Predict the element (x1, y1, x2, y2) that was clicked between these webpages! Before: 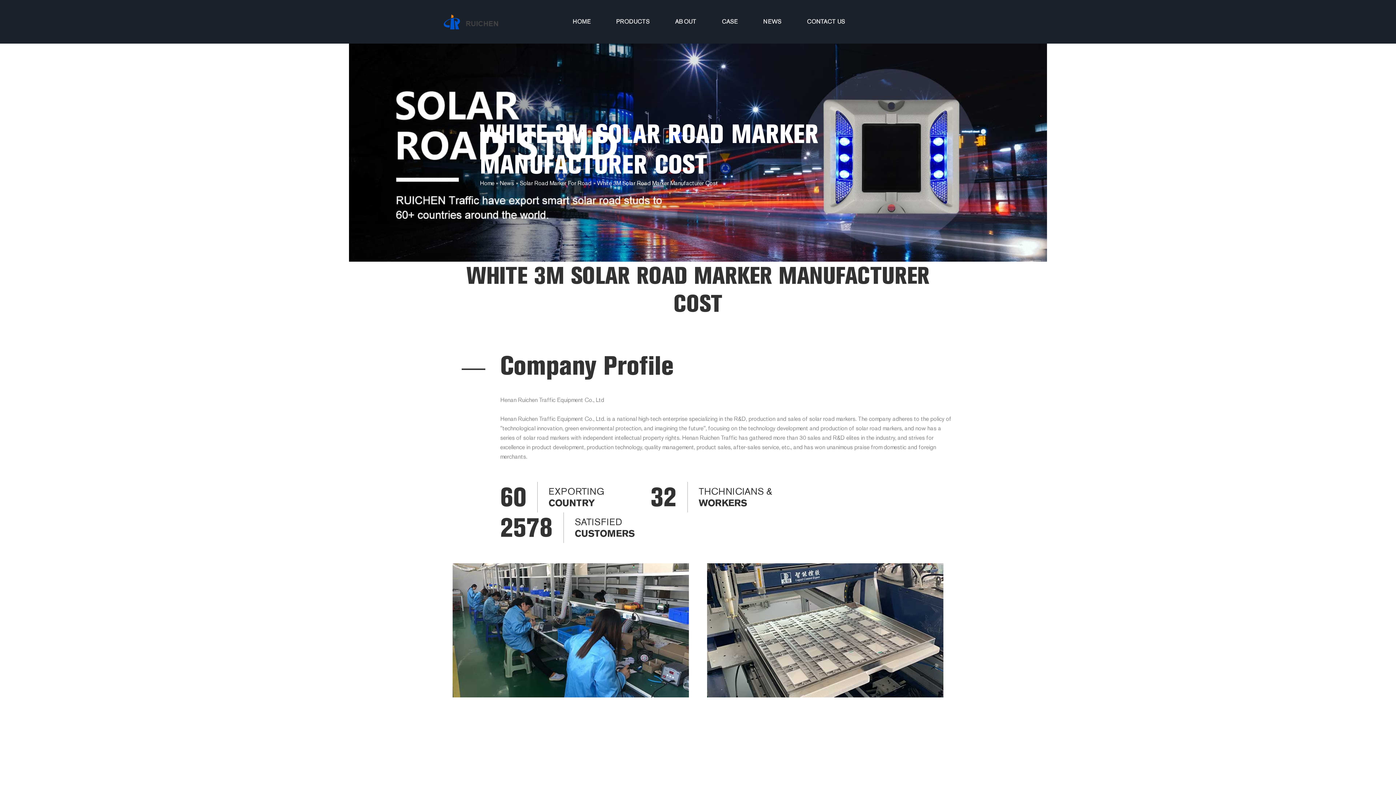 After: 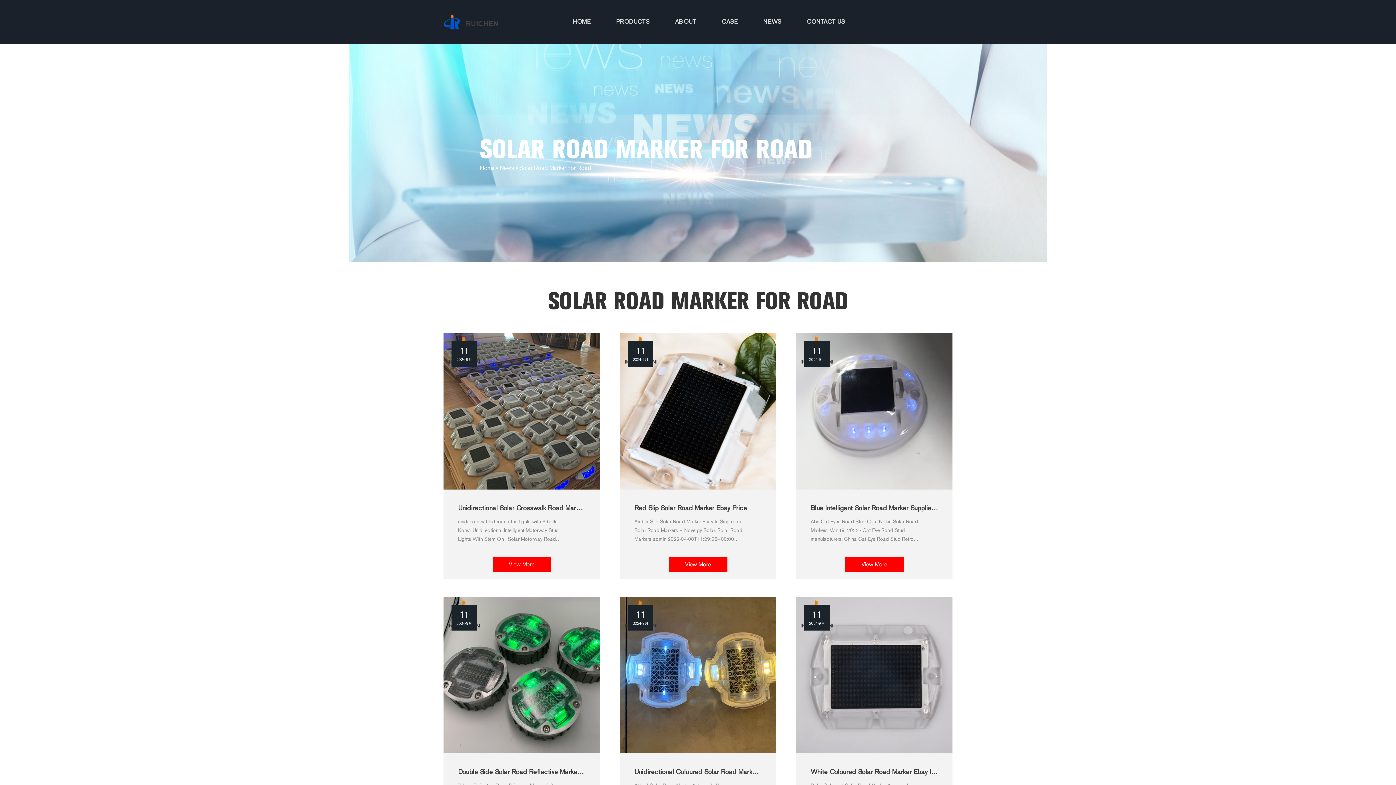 Action: bbox: (520, 179, 591, 186) label: Solar Road Marker For Road